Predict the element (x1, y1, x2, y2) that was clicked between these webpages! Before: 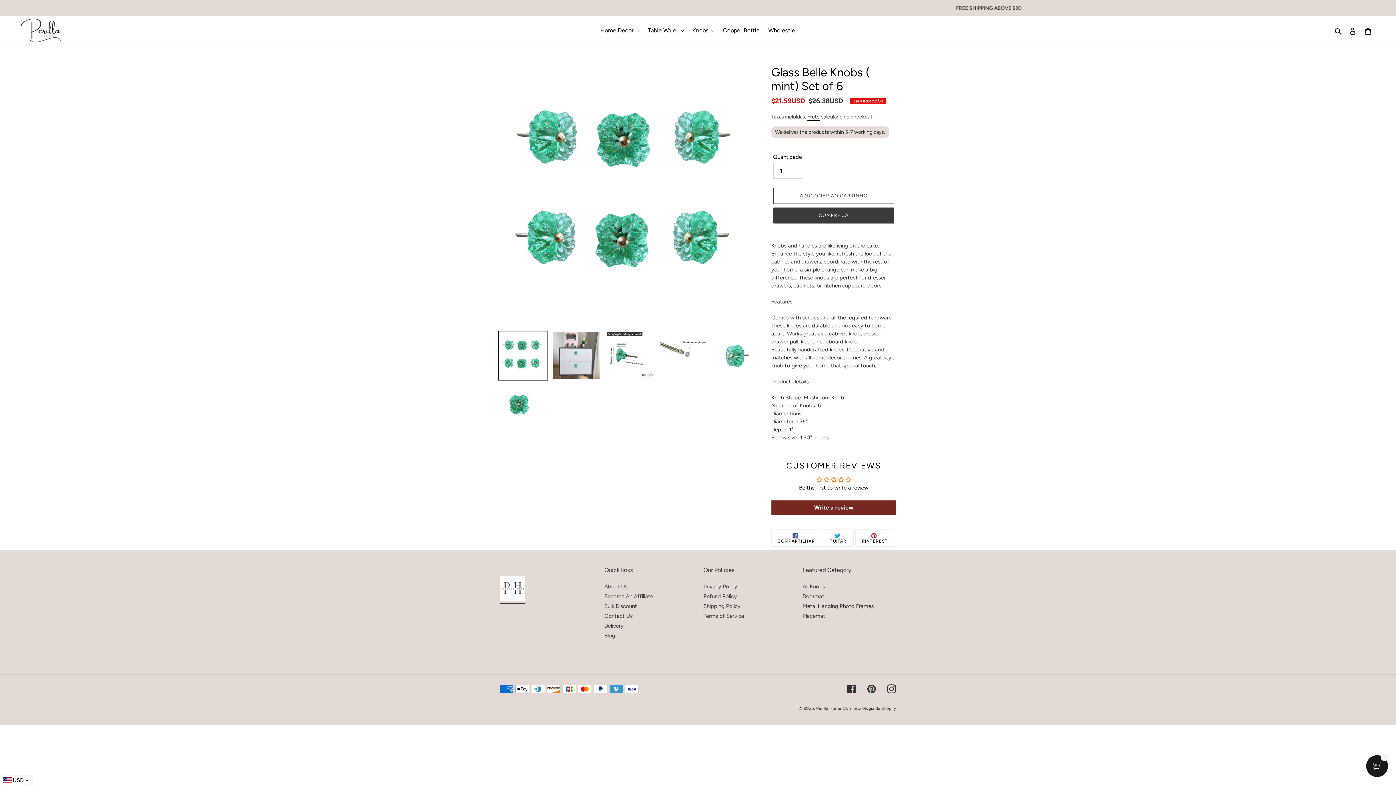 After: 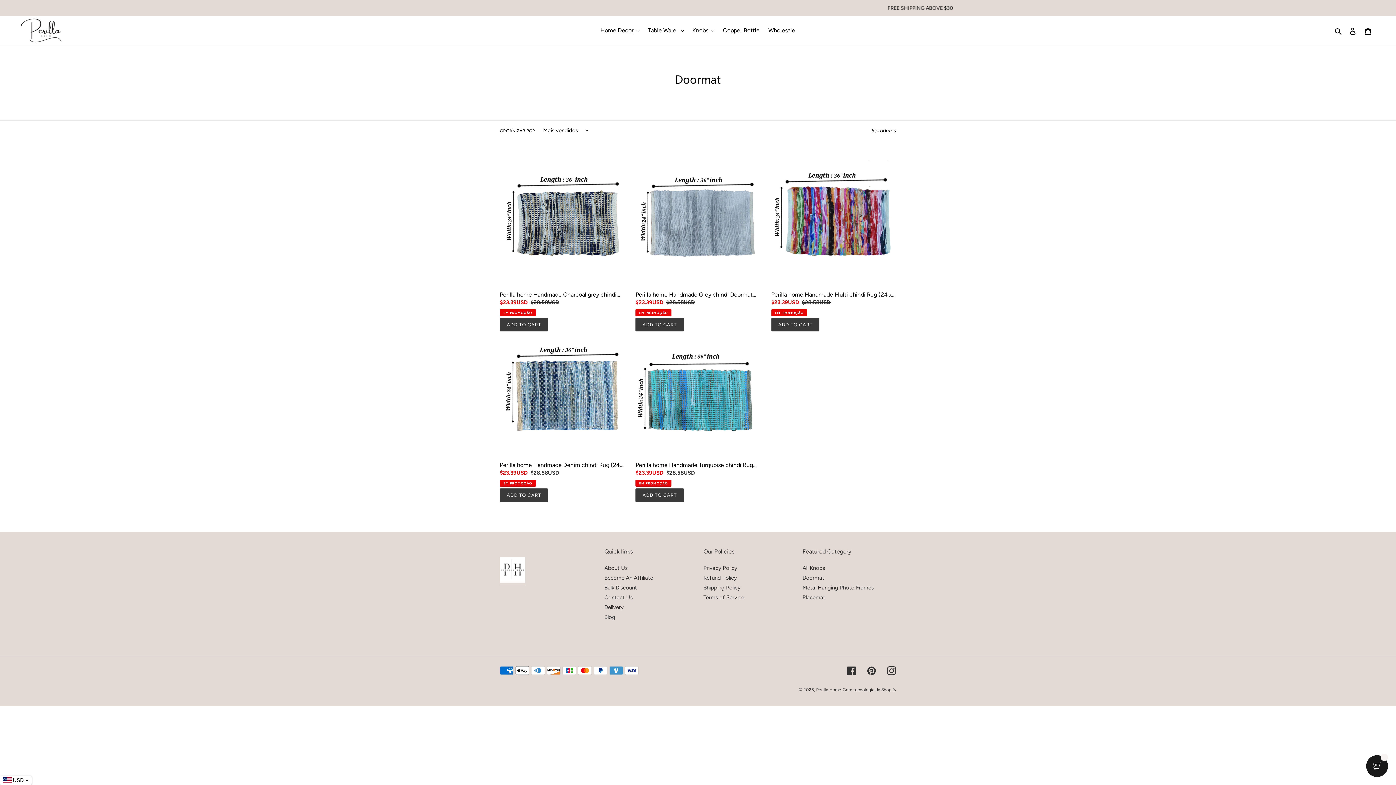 Action: label: Doormat bbox: (802, 593, 824, 599)